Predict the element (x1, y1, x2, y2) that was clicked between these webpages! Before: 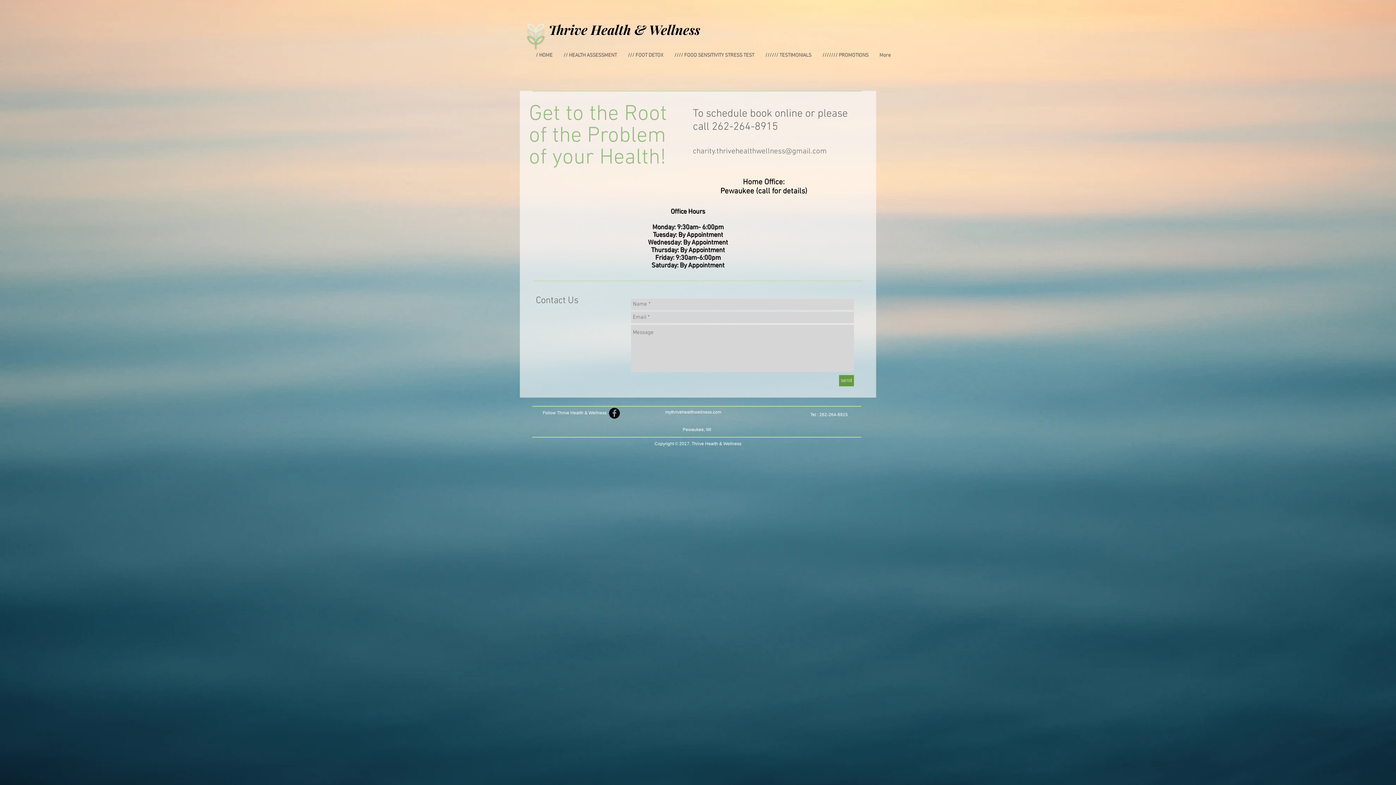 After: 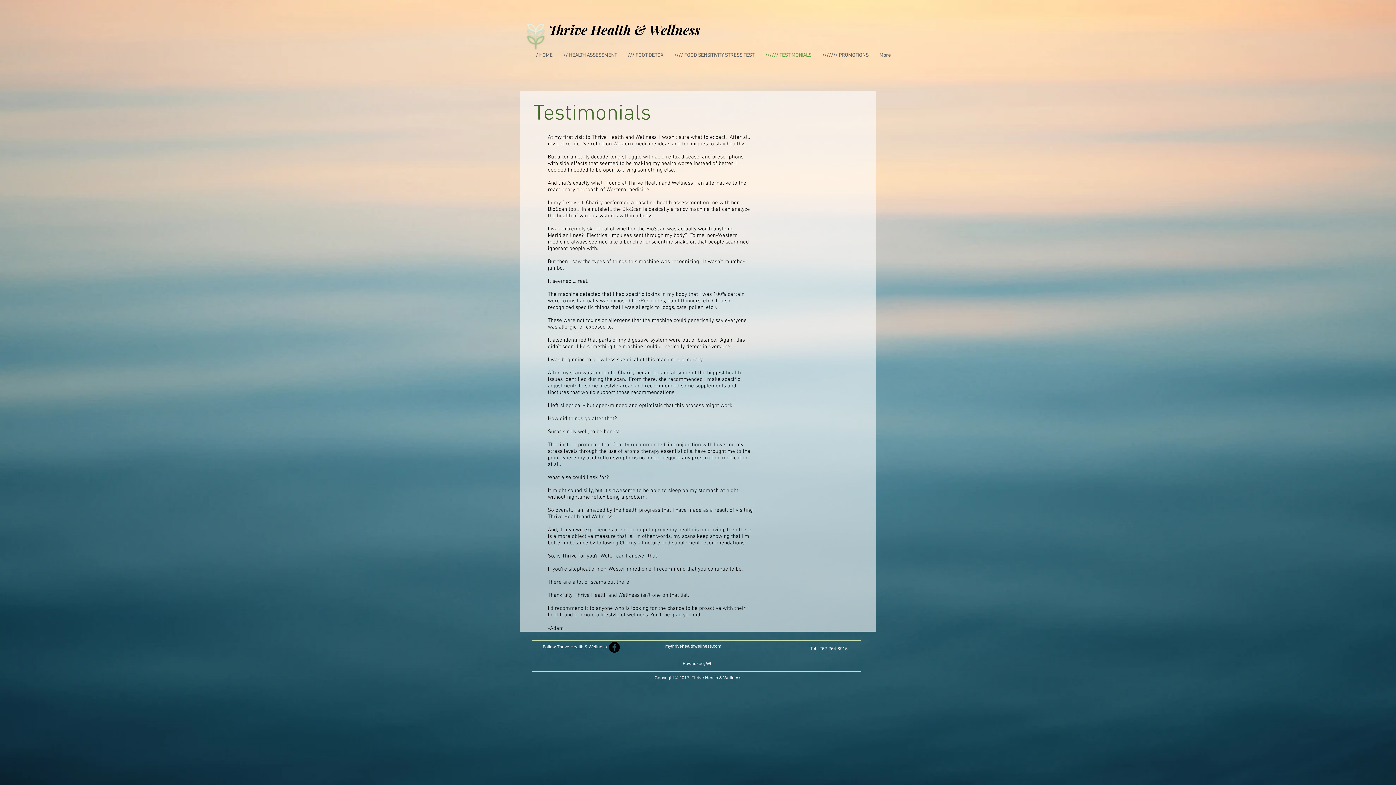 Action: label: ////// TESTIMONIALS bbox: (760, 50, 817, 60)